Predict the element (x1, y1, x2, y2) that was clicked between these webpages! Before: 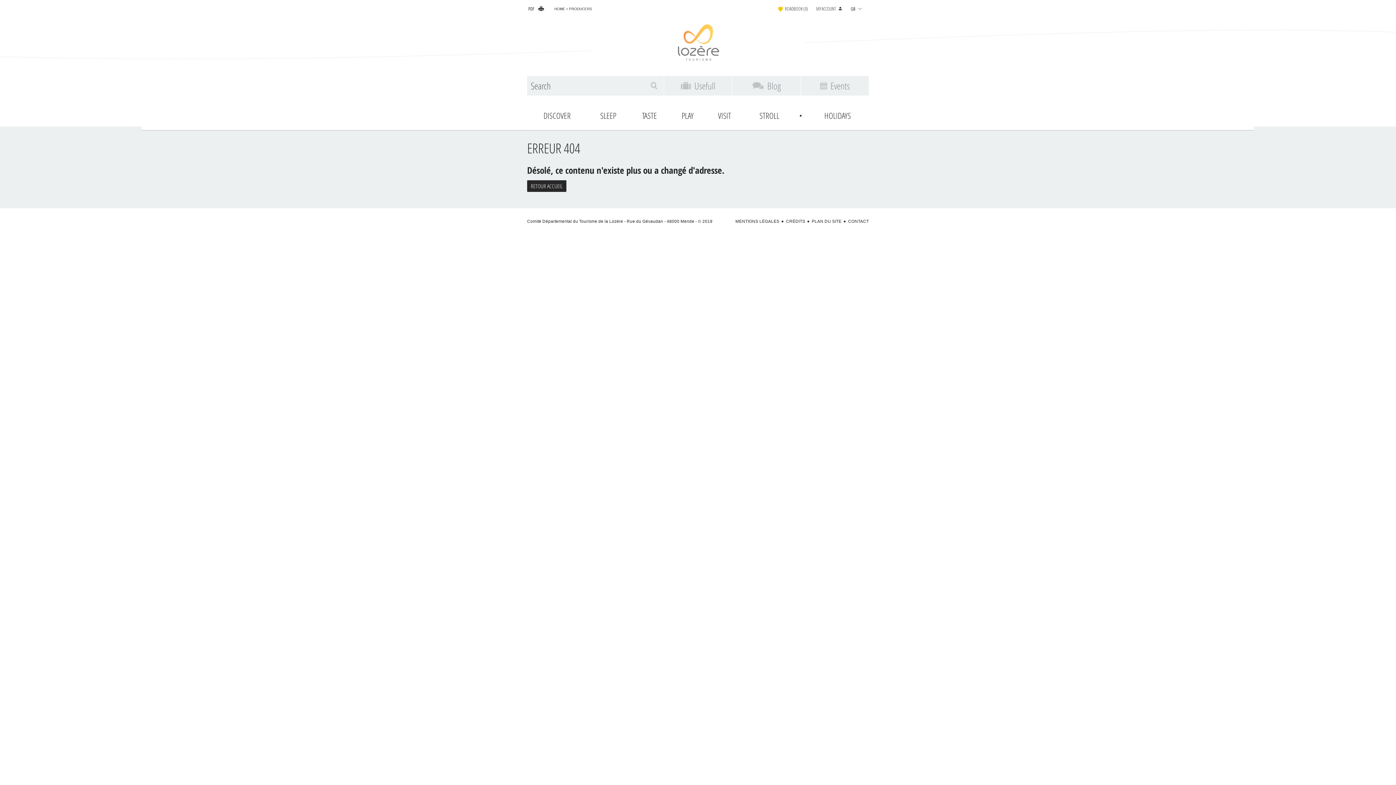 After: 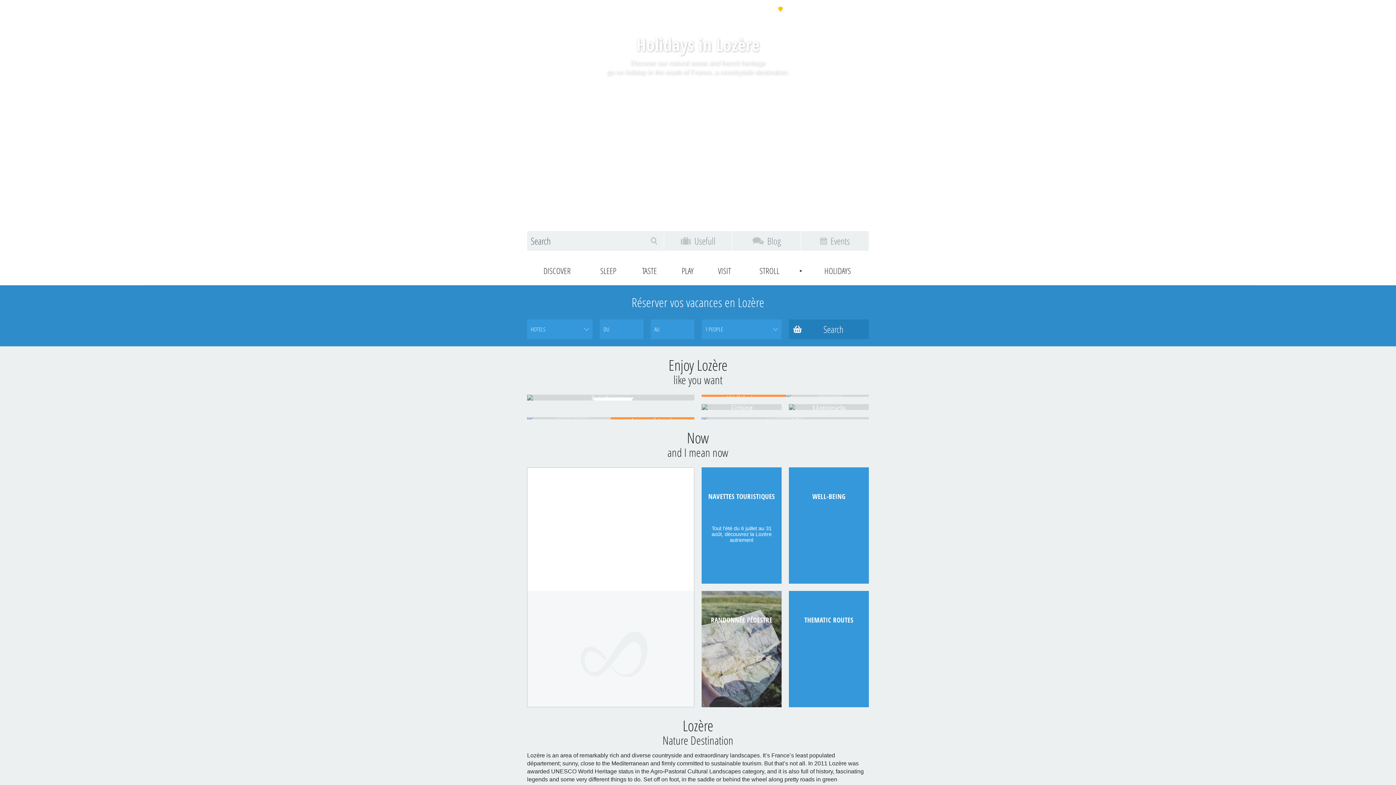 Action: bbox: (554, 6, 565, 10) label: HOME